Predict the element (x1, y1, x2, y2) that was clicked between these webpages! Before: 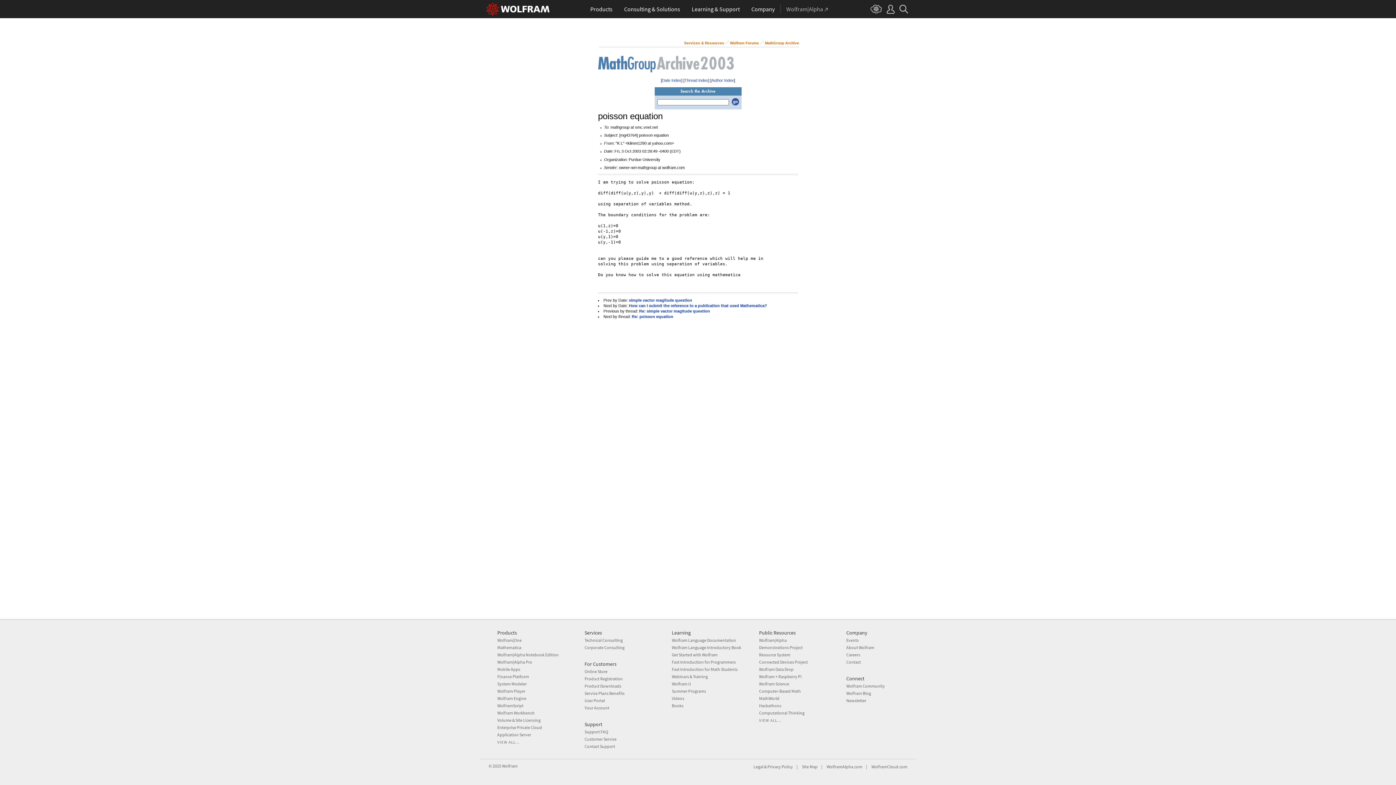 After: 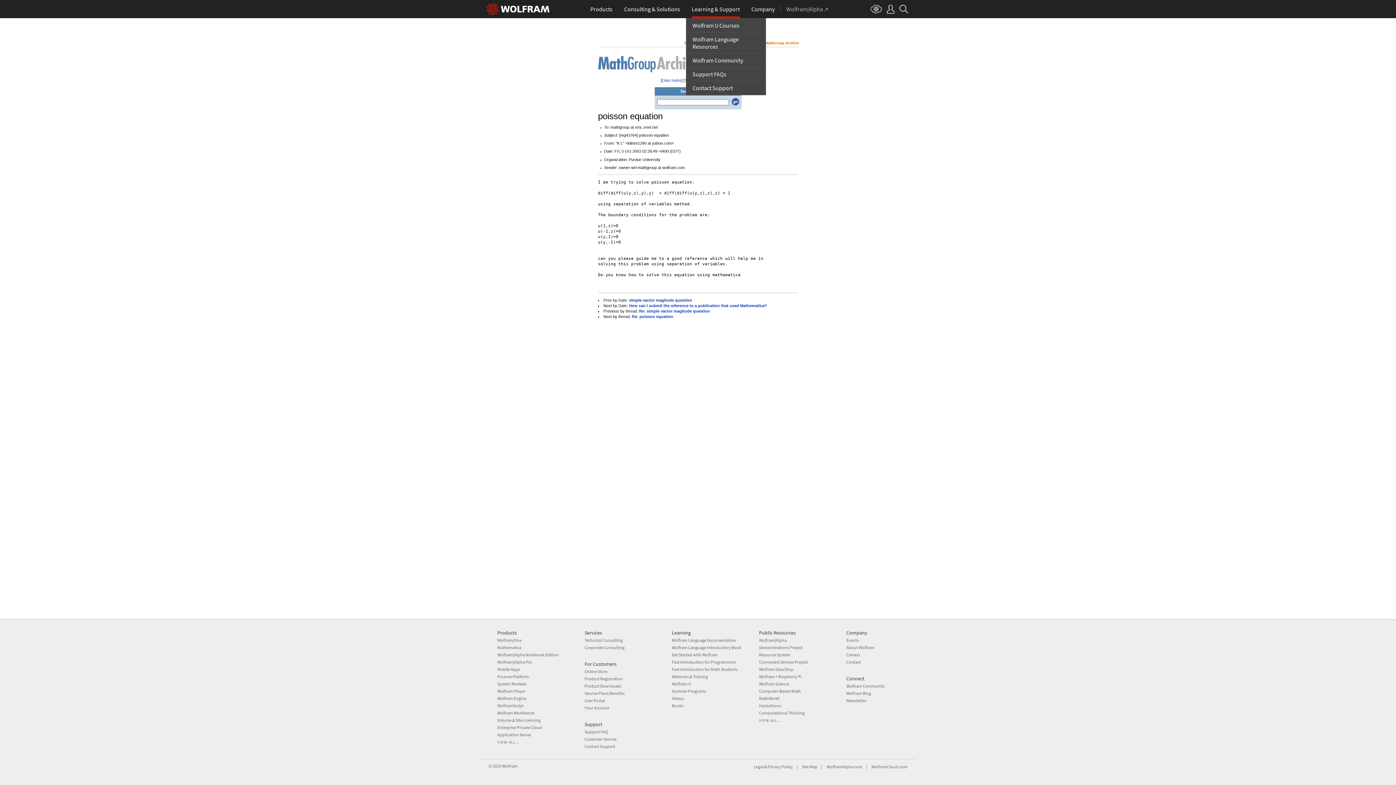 Action: bbox: (691, 0, 739, 18) label: Learning & Support